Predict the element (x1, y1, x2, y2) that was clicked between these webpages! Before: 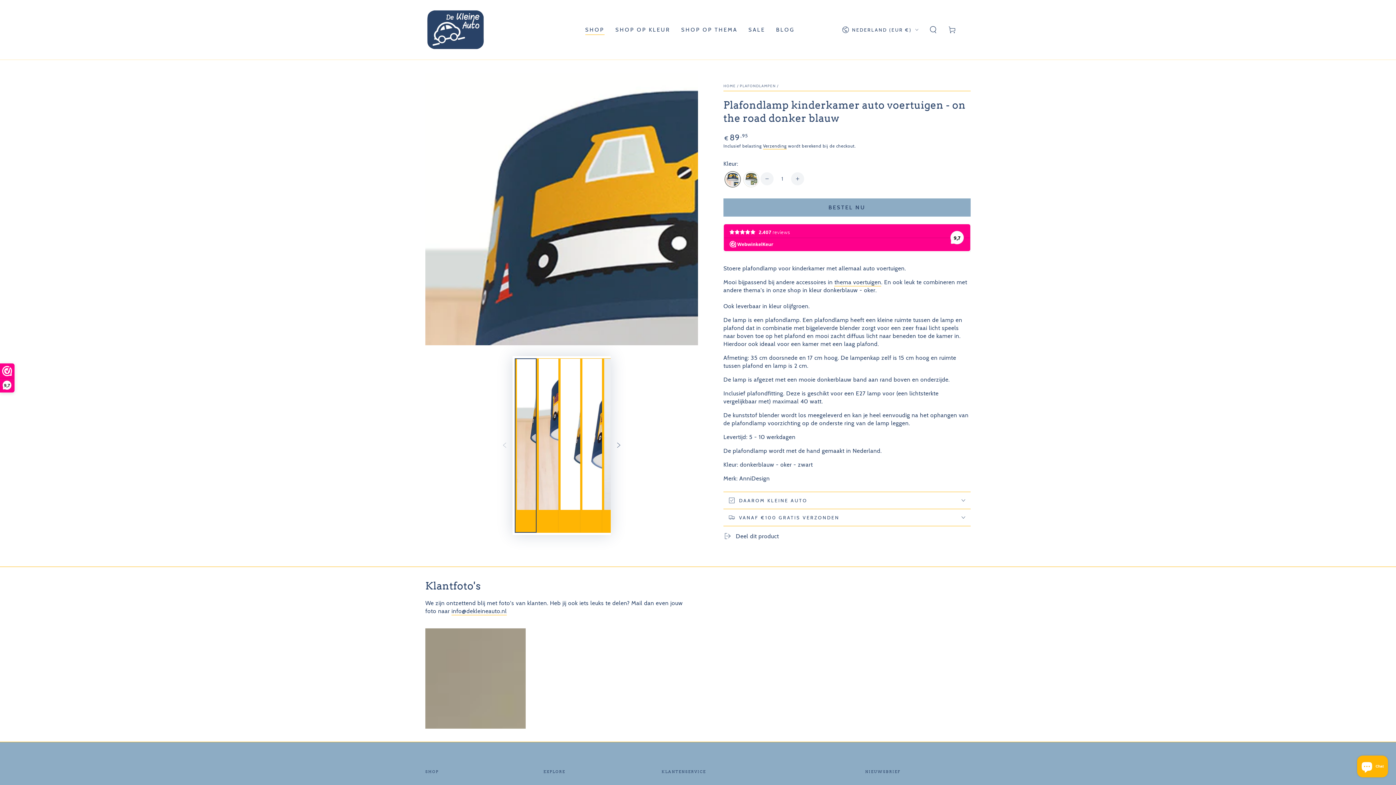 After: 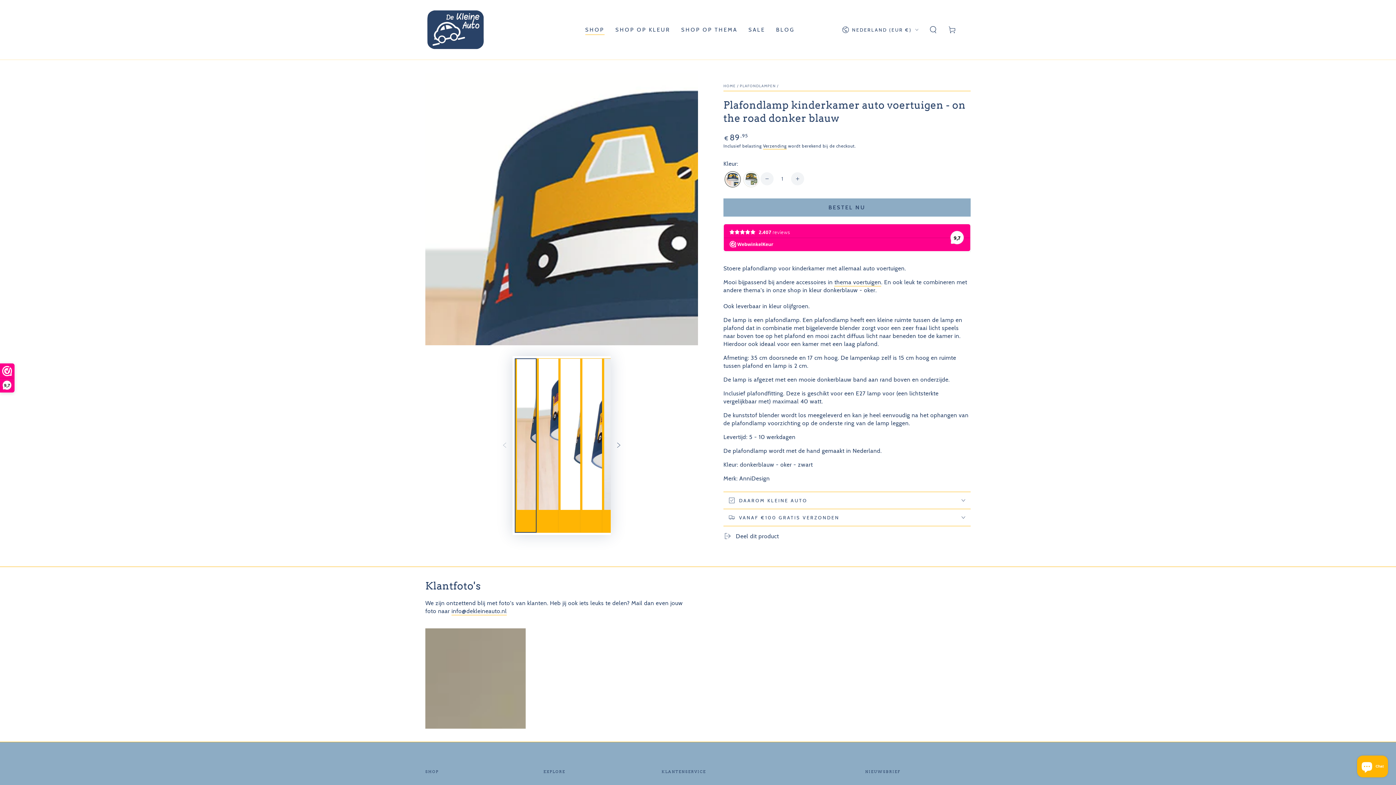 Action: bbox: (723, 171, 742, 189)